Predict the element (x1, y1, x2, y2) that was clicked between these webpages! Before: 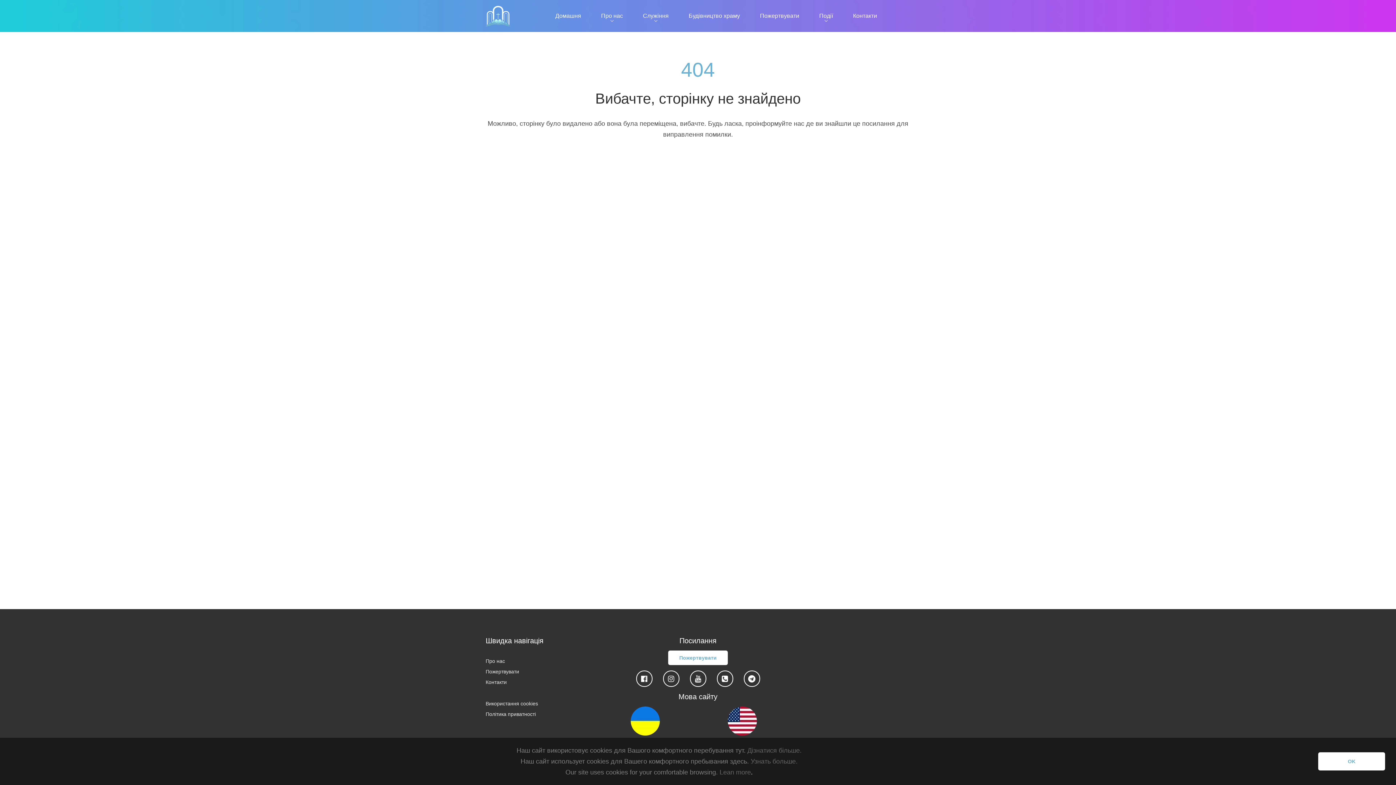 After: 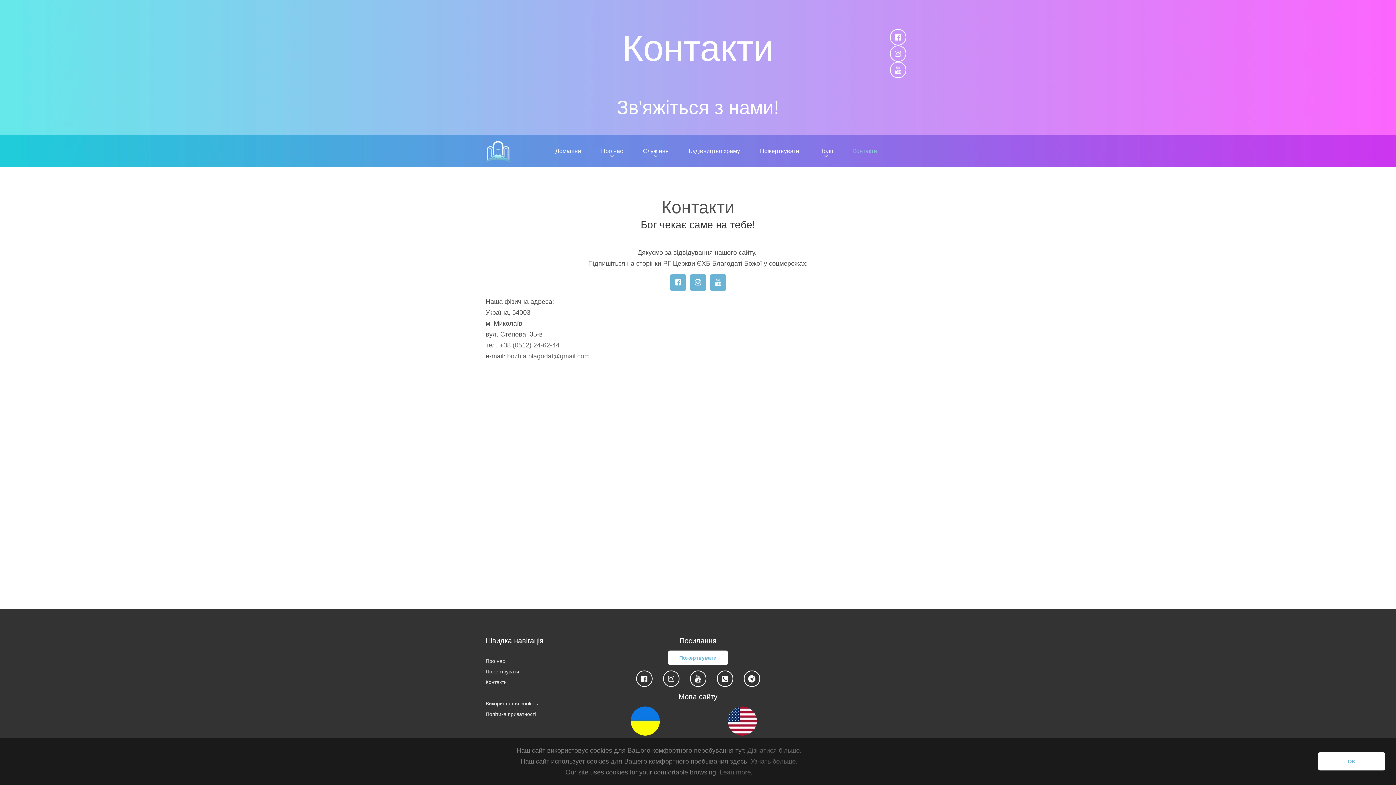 Action: bbox: (485, 679, 506, 685) label: Контакти